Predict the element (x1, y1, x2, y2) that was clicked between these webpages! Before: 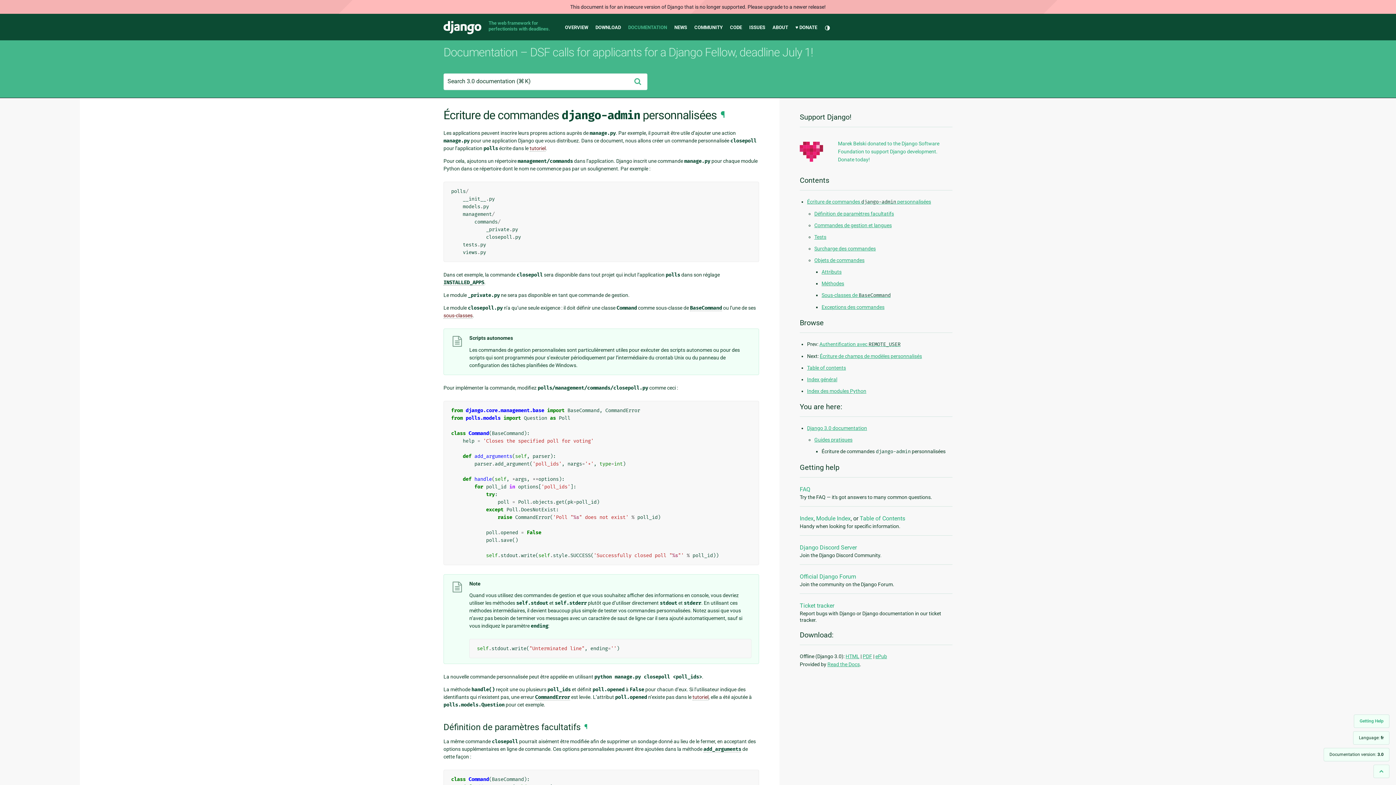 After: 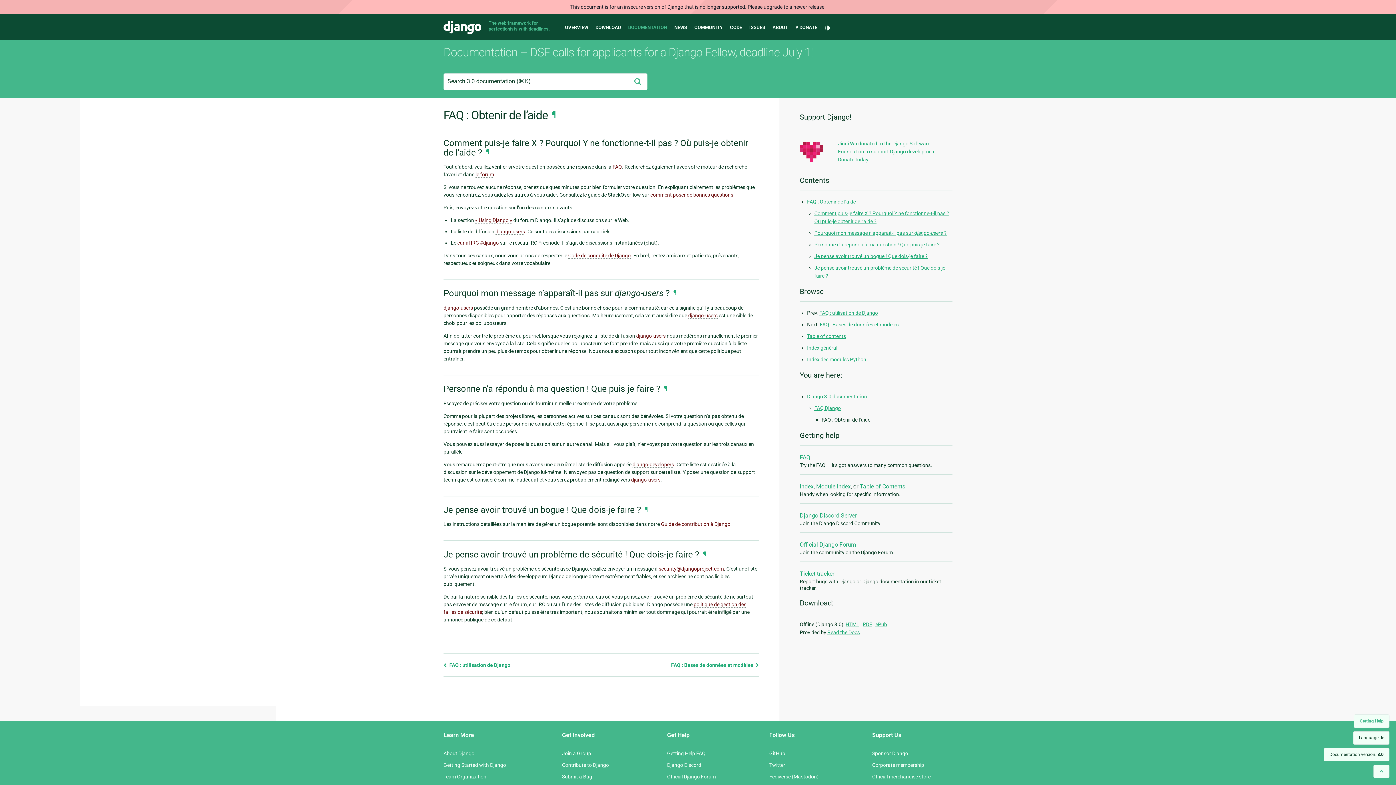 Action: bbox: (1354, 714, 1389, 728) label: Getting Help